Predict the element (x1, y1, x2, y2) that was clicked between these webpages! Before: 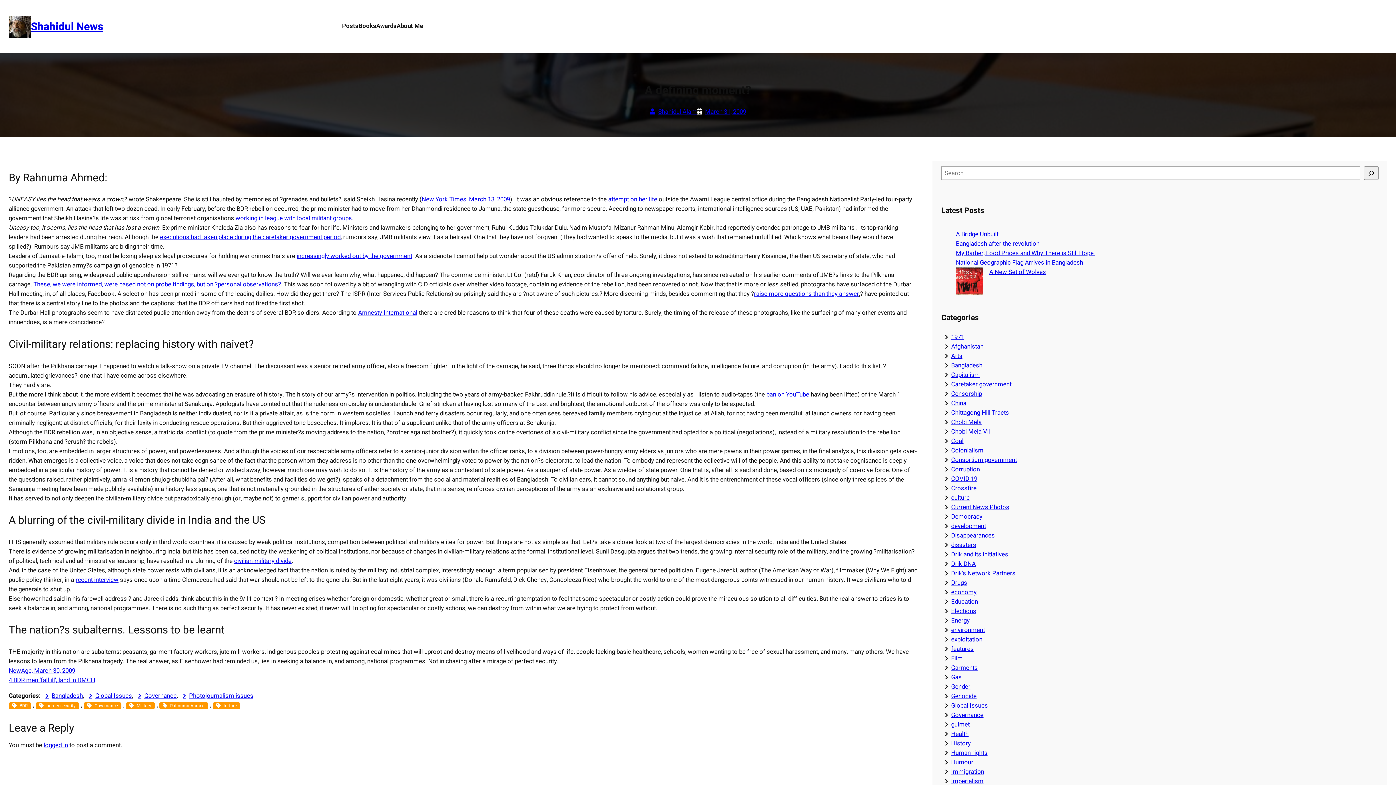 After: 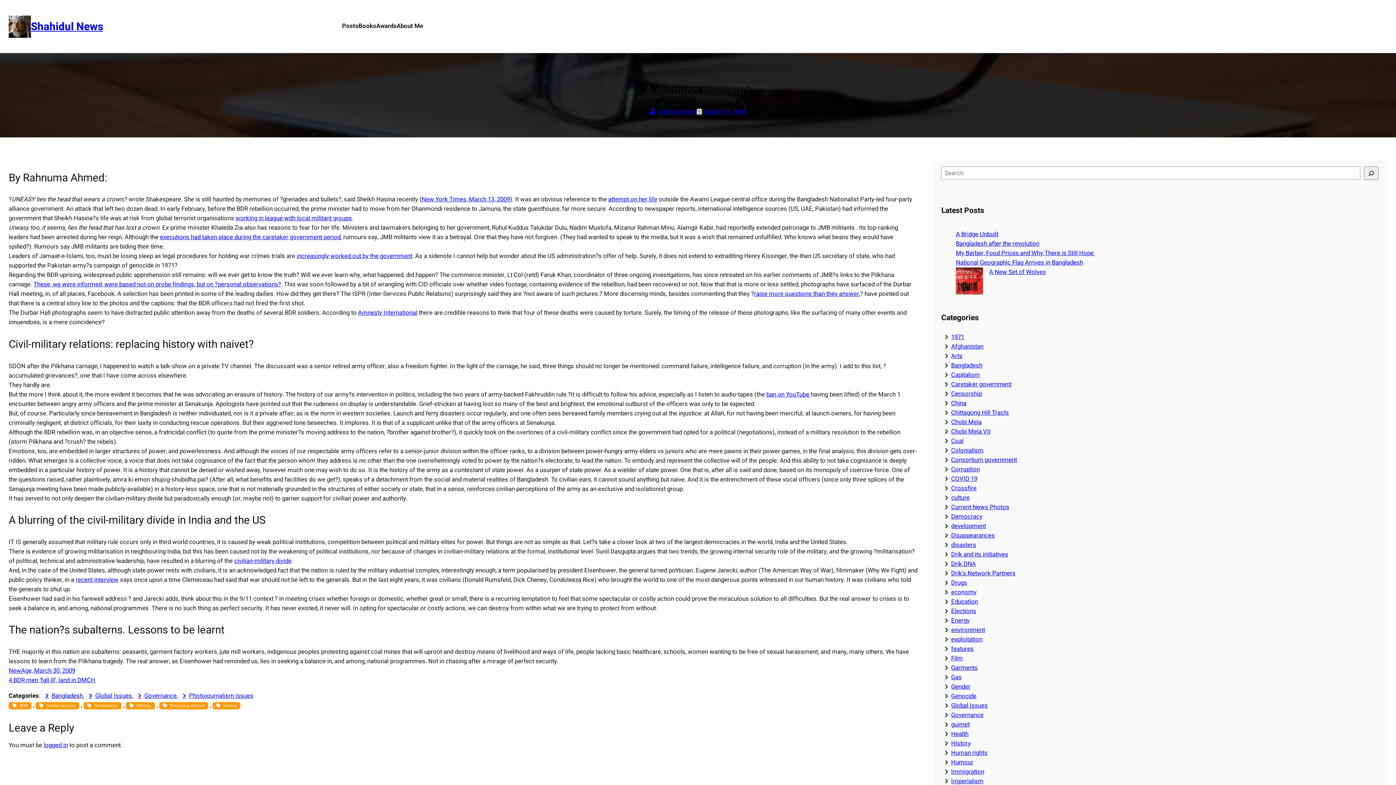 Action: label: Amnesty International bbox: (358, 308, 417, 317)